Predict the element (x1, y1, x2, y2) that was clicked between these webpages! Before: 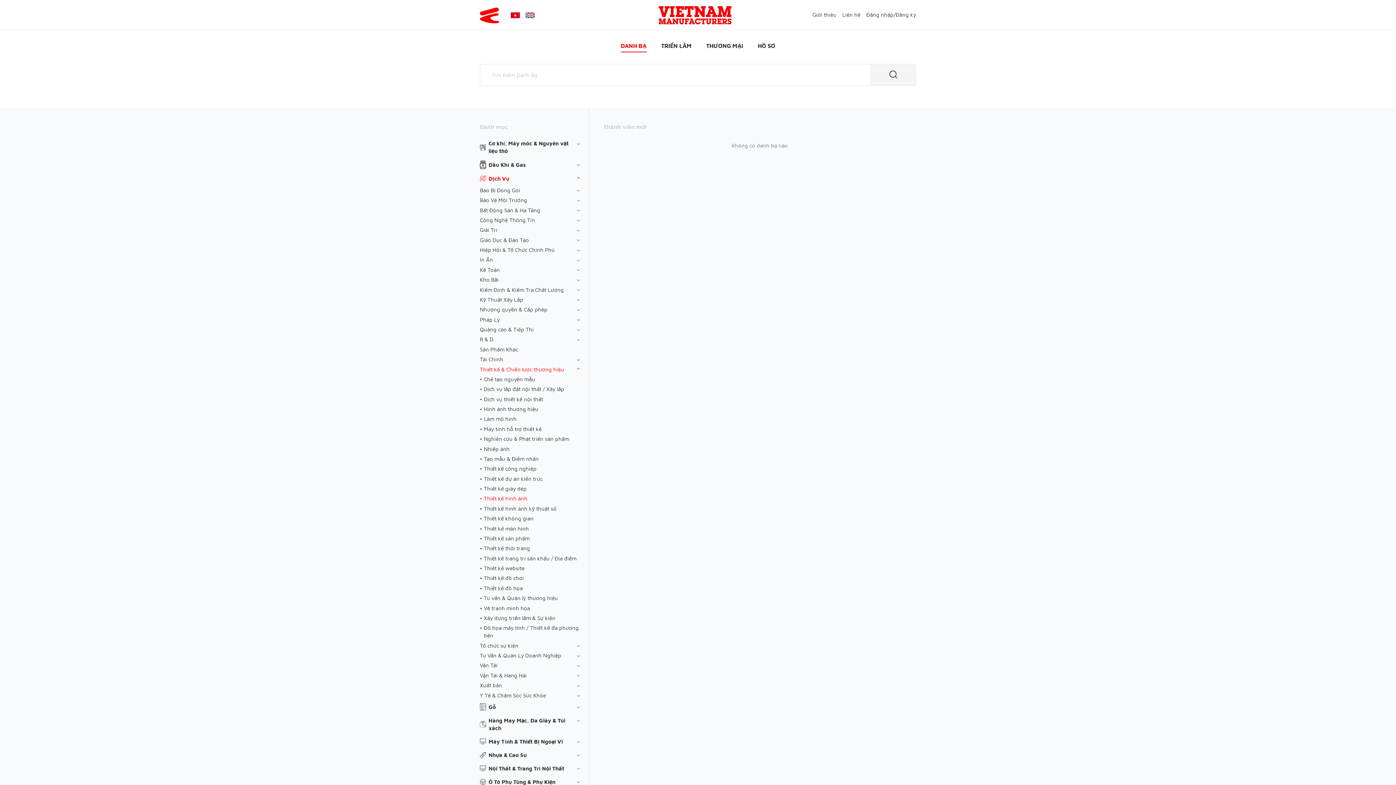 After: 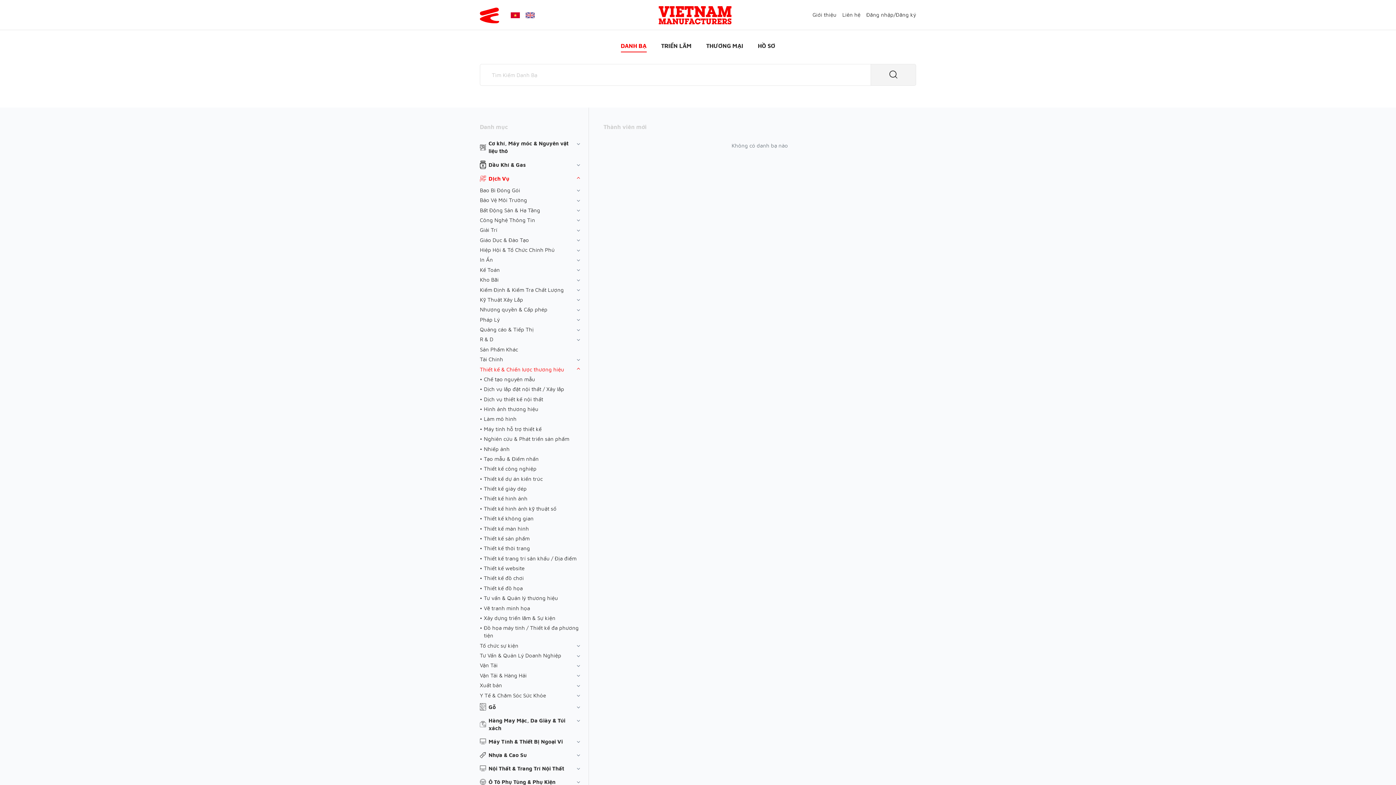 Action: label: Thiết kế & Chiến lược thương hiệu bbox: (480, 365, 574, 373)